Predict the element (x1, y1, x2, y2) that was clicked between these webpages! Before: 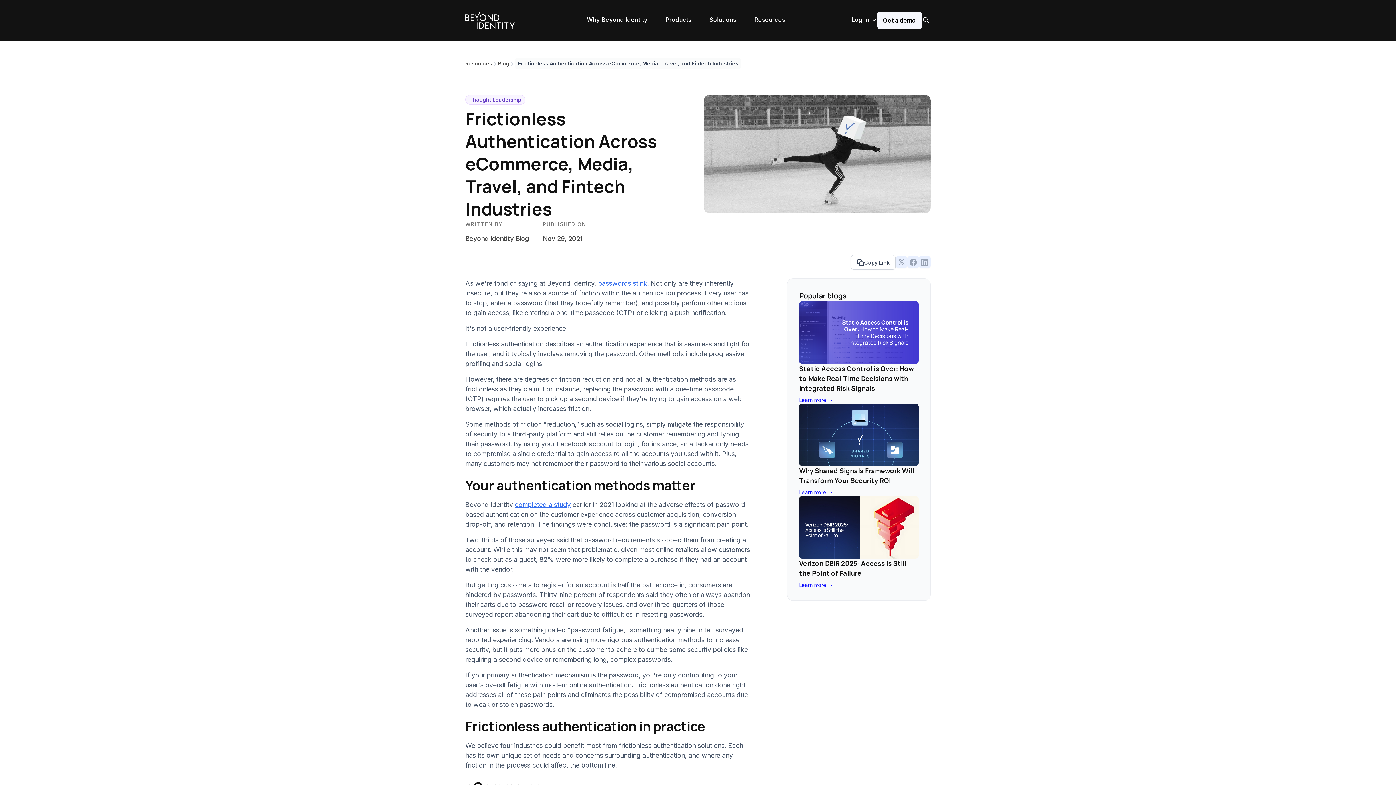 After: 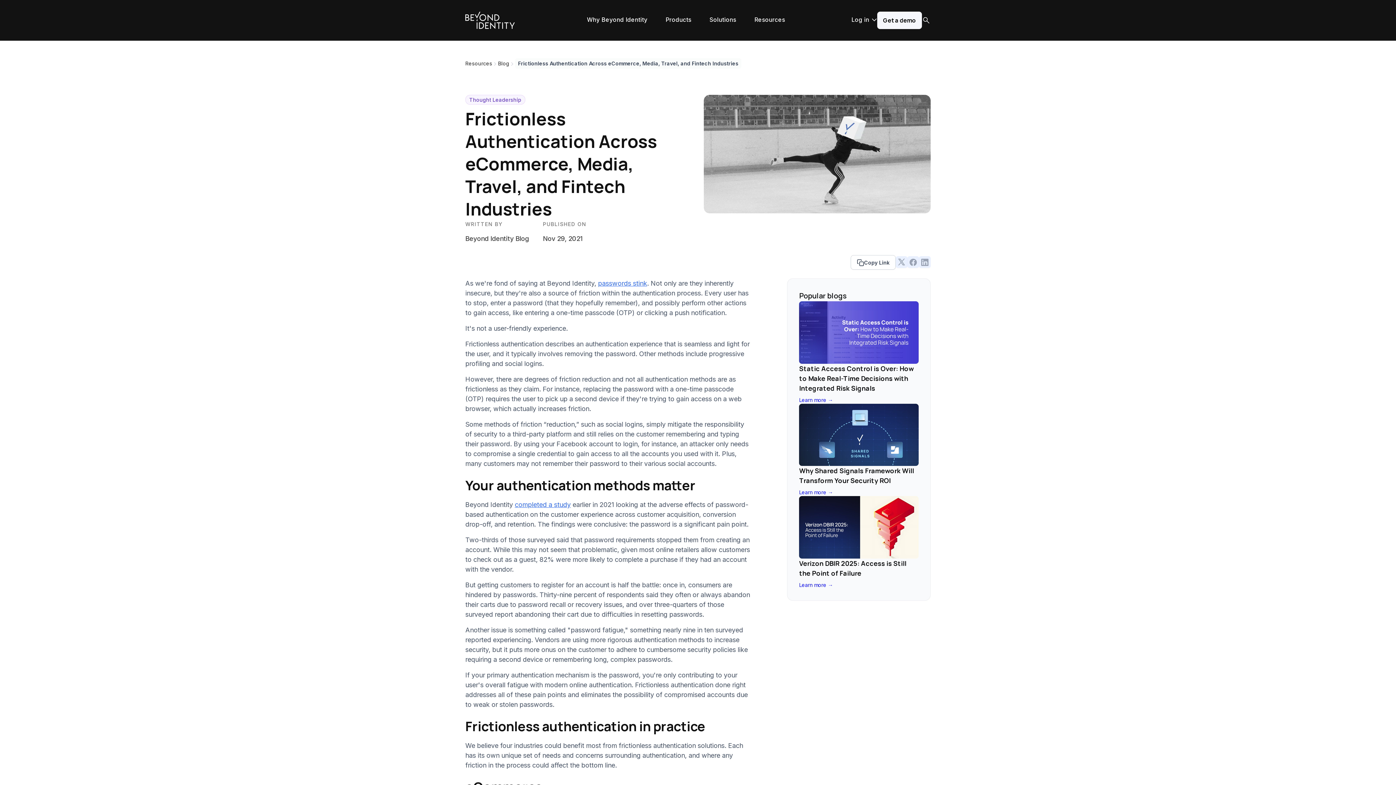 Action: bbox: (896, 256, 907, 267) label: Share on X